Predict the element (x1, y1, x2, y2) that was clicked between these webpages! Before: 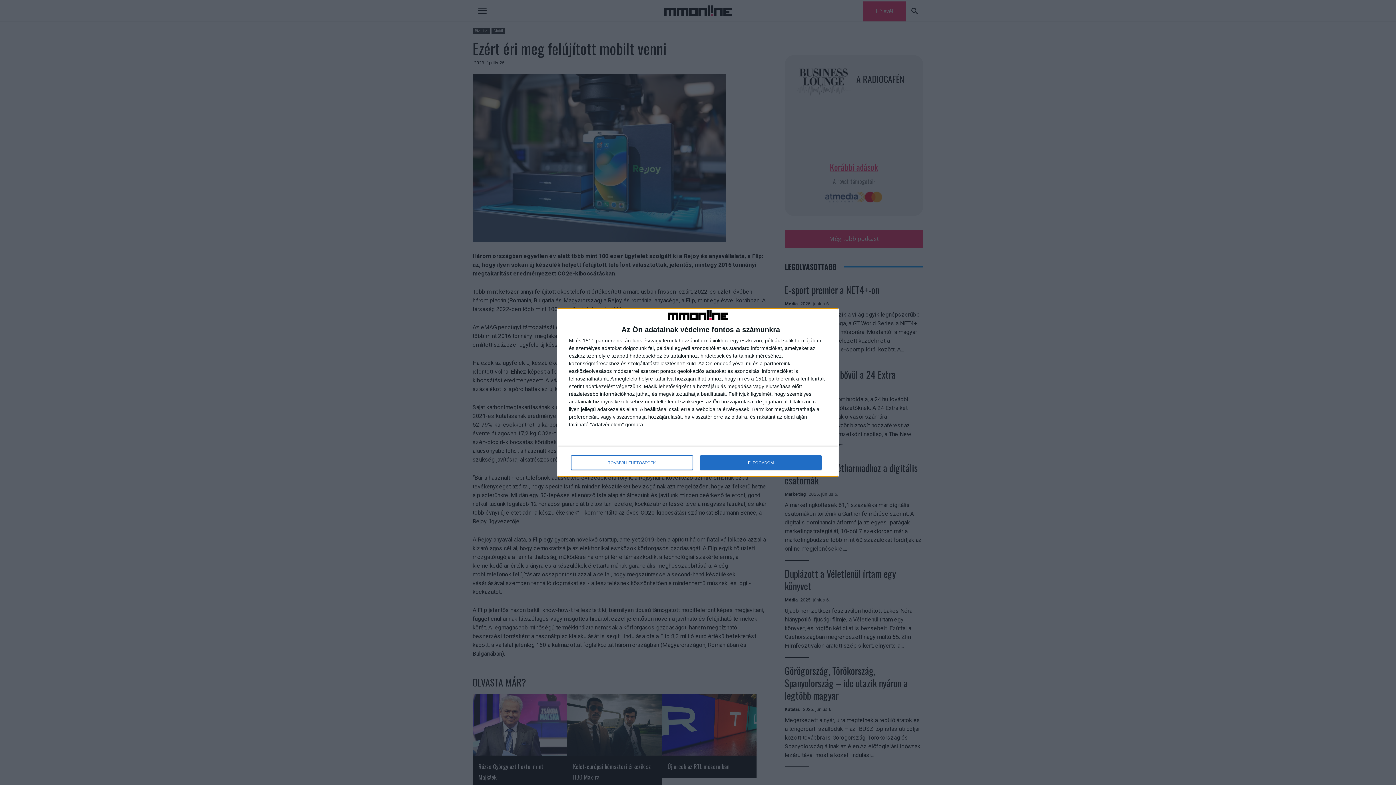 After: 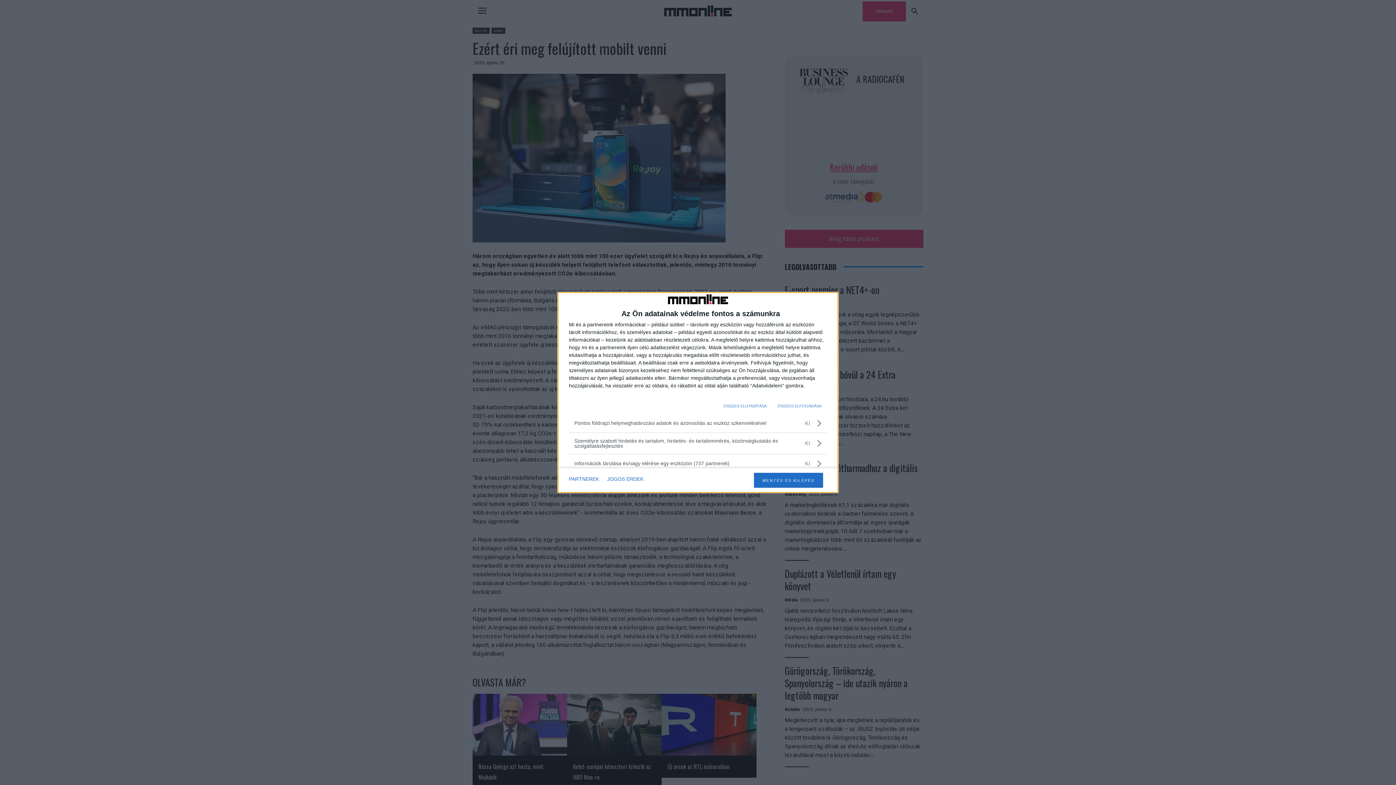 Action: bbox: (571, 455, 692, 470) label: TOVÁBBI LEHETŐSÉGEK